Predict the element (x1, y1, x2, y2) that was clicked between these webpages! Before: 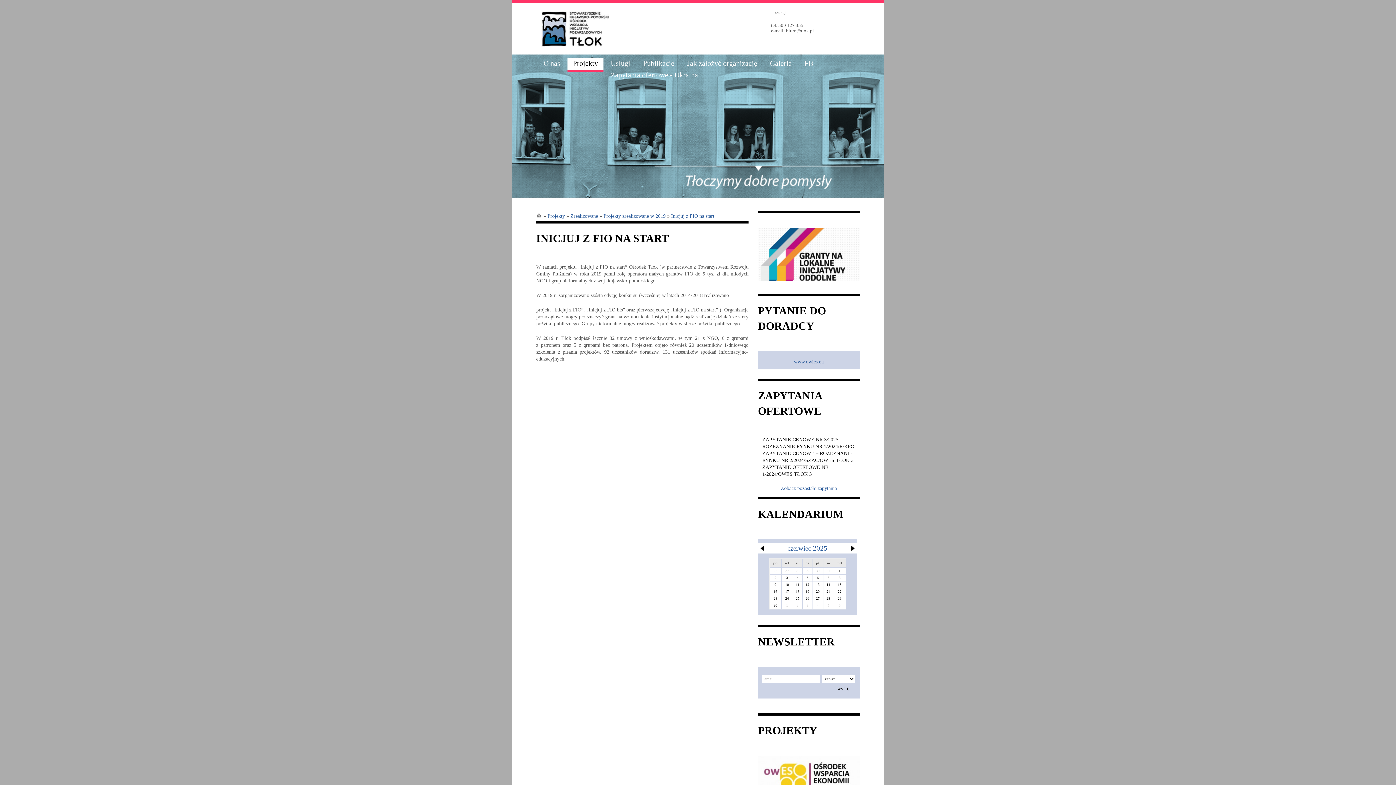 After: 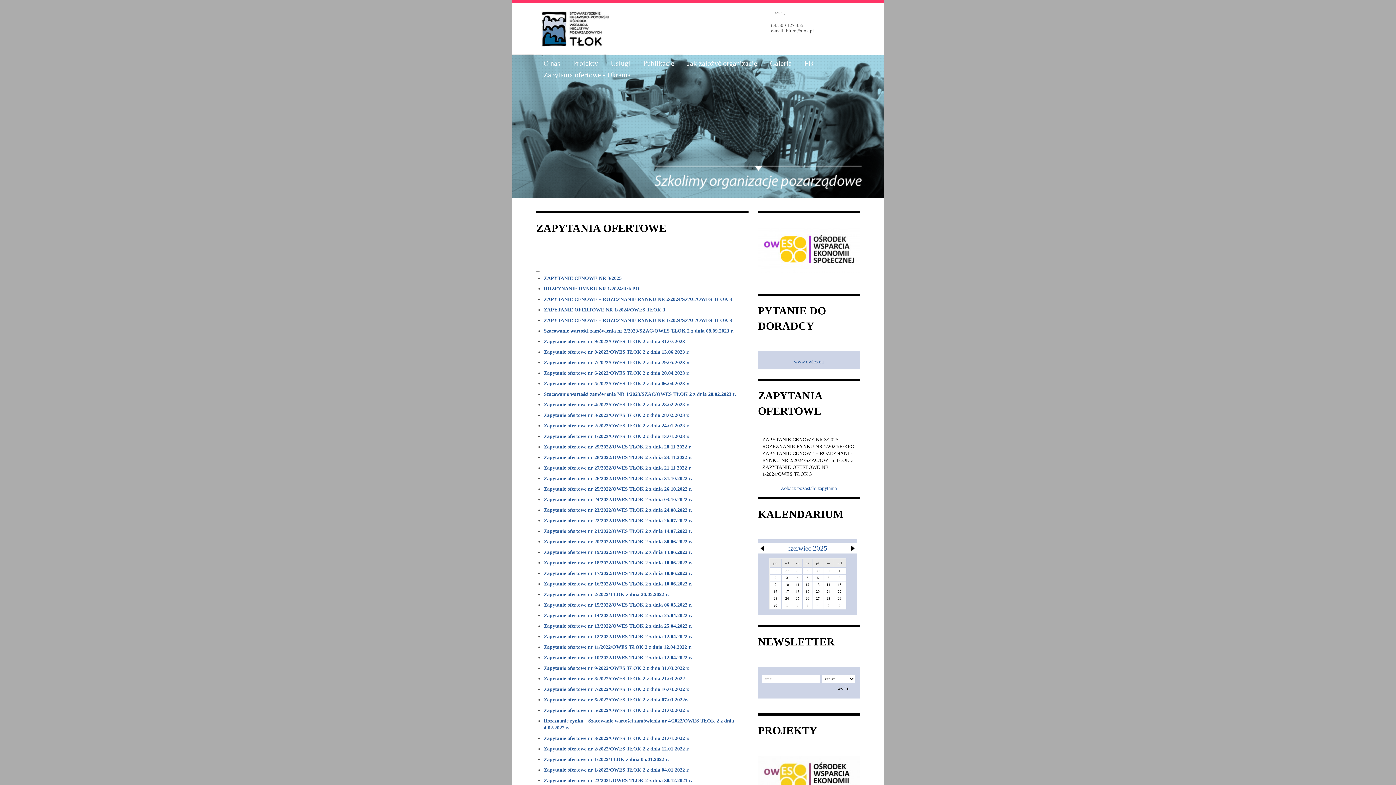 Action: label: Zobacz pozostałe zapytania bbox: (781, 485, 837, 491)